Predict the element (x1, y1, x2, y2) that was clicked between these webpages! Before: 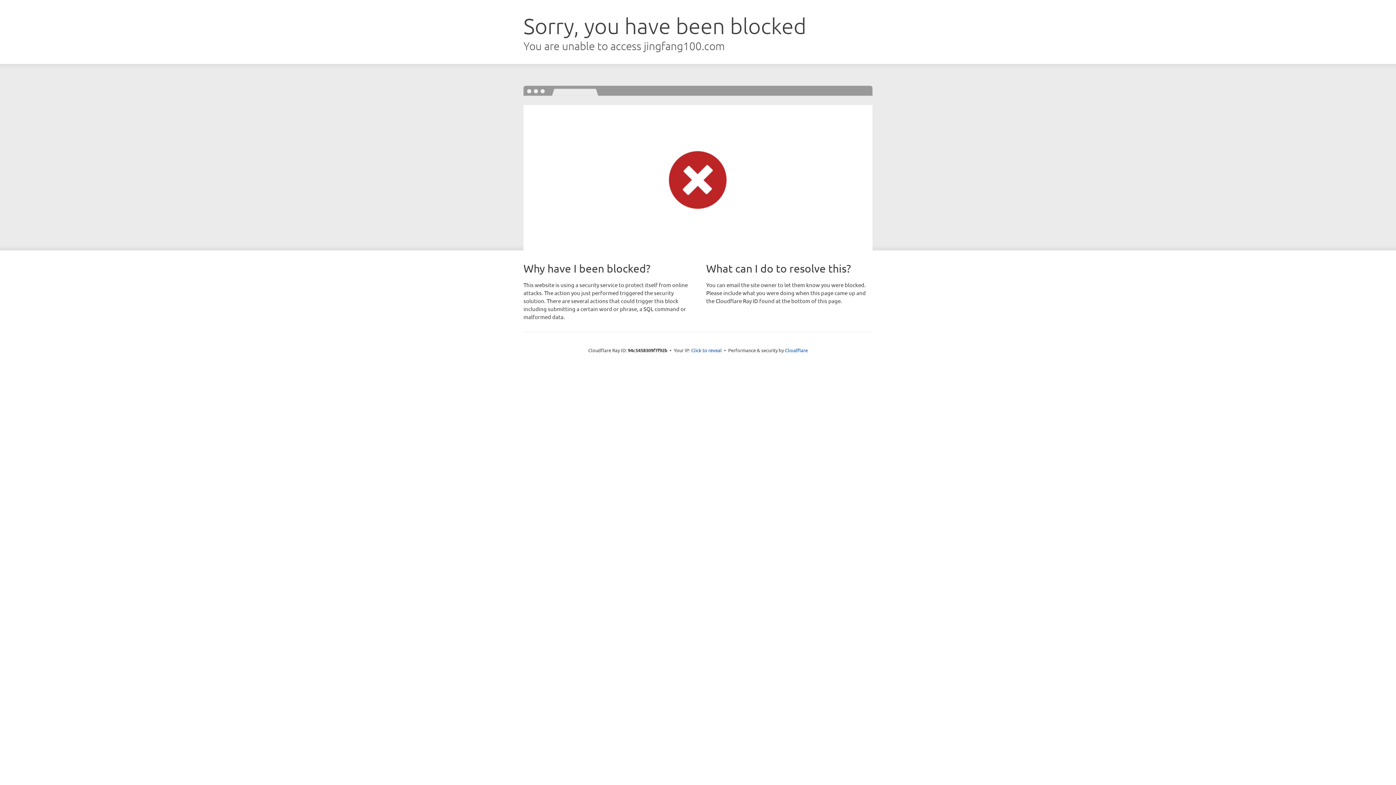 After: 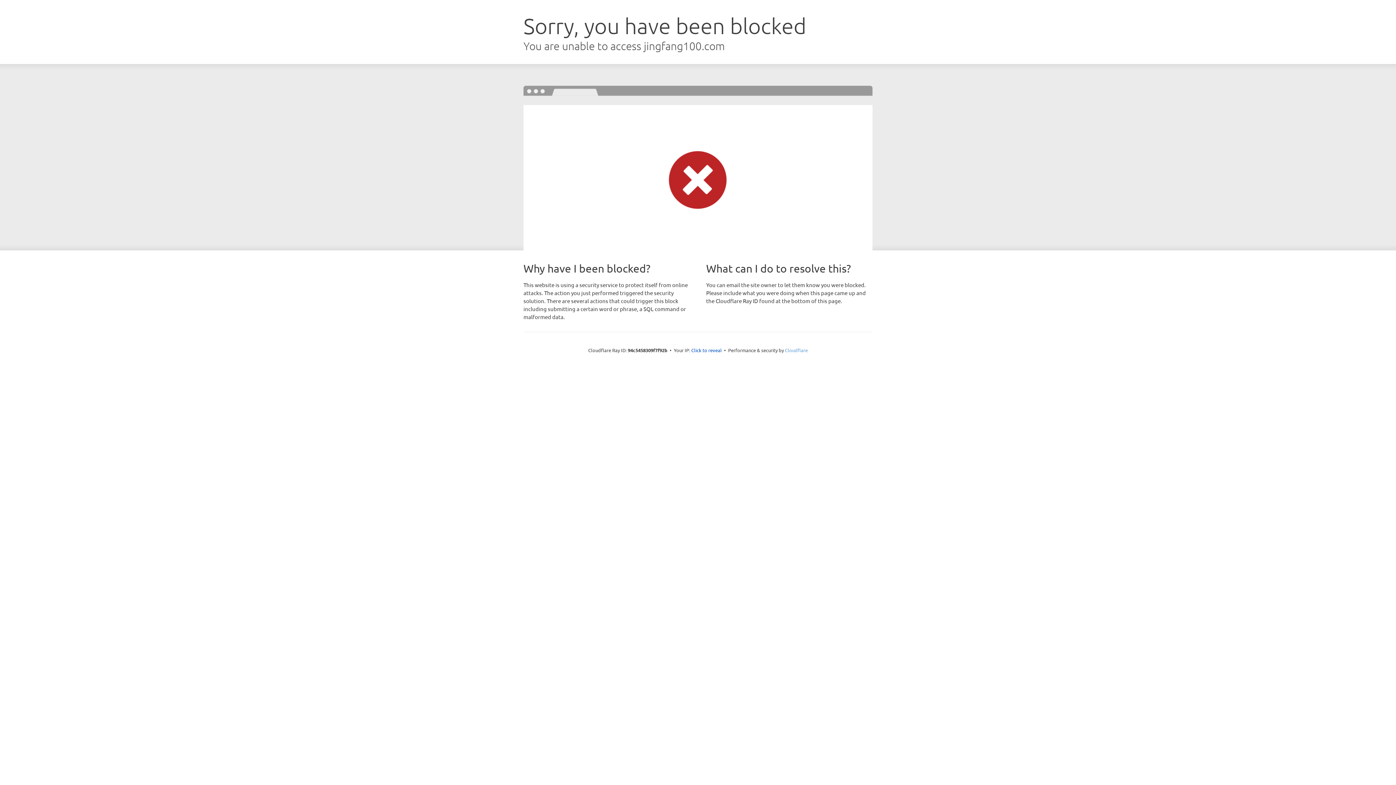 Action: bbox: (785, 347, 808, 353) label: Cloudflare